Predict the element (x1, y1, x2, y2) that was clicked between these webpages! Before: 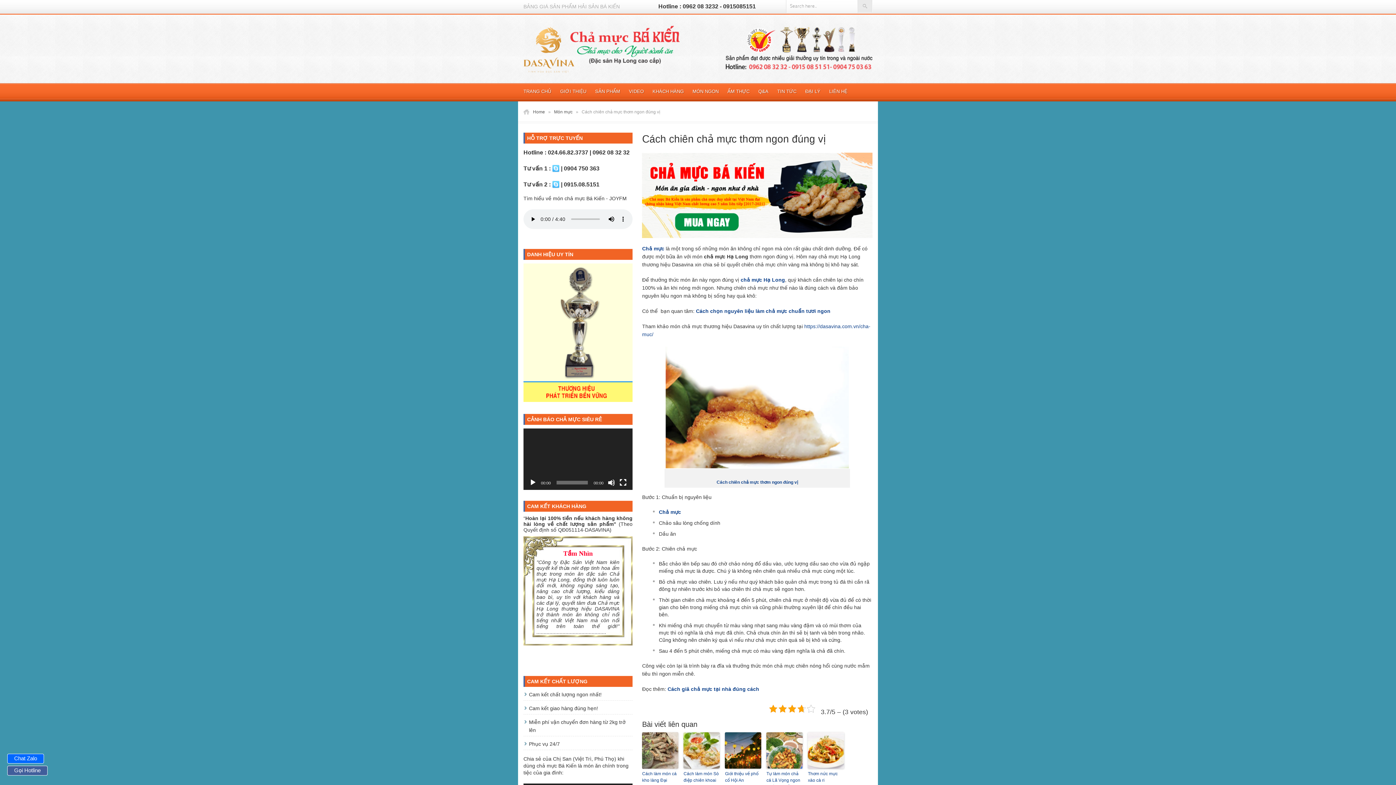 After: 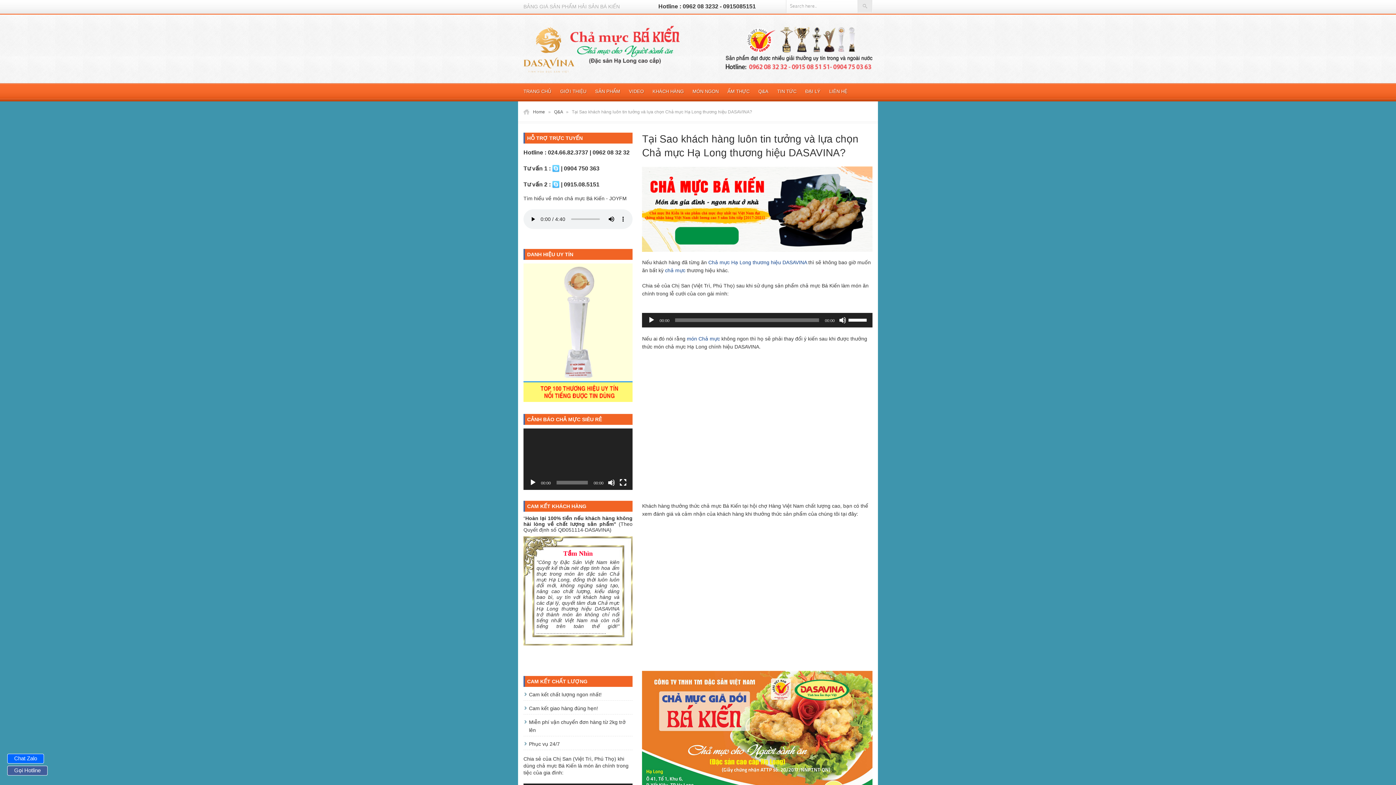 Action: bbox: (652, 88, 684, 94) label: KHÁCH HÀNG